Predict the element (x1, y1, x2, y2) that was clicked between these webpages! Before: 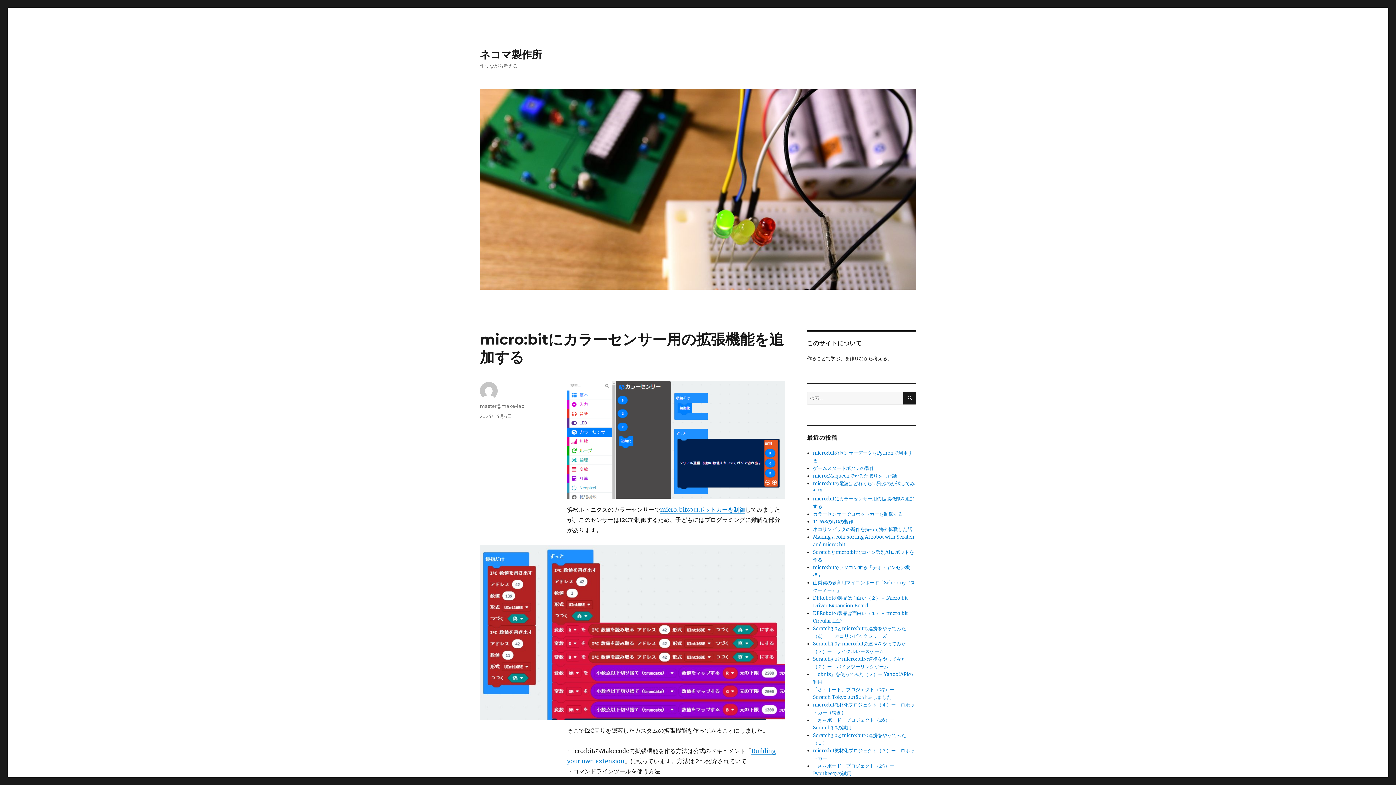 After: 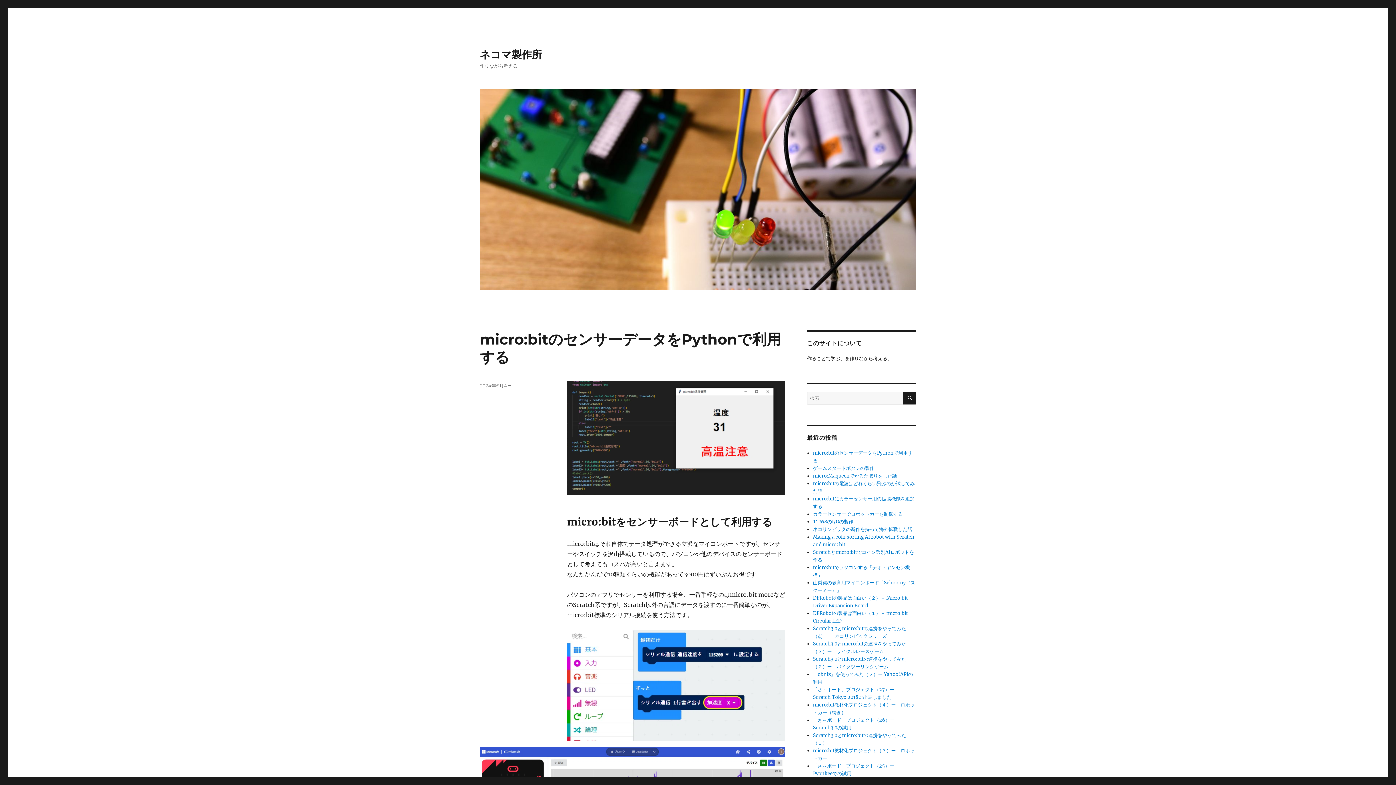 Action: label: ネコマ製作所 bbox: (480, 48, 542, 60)